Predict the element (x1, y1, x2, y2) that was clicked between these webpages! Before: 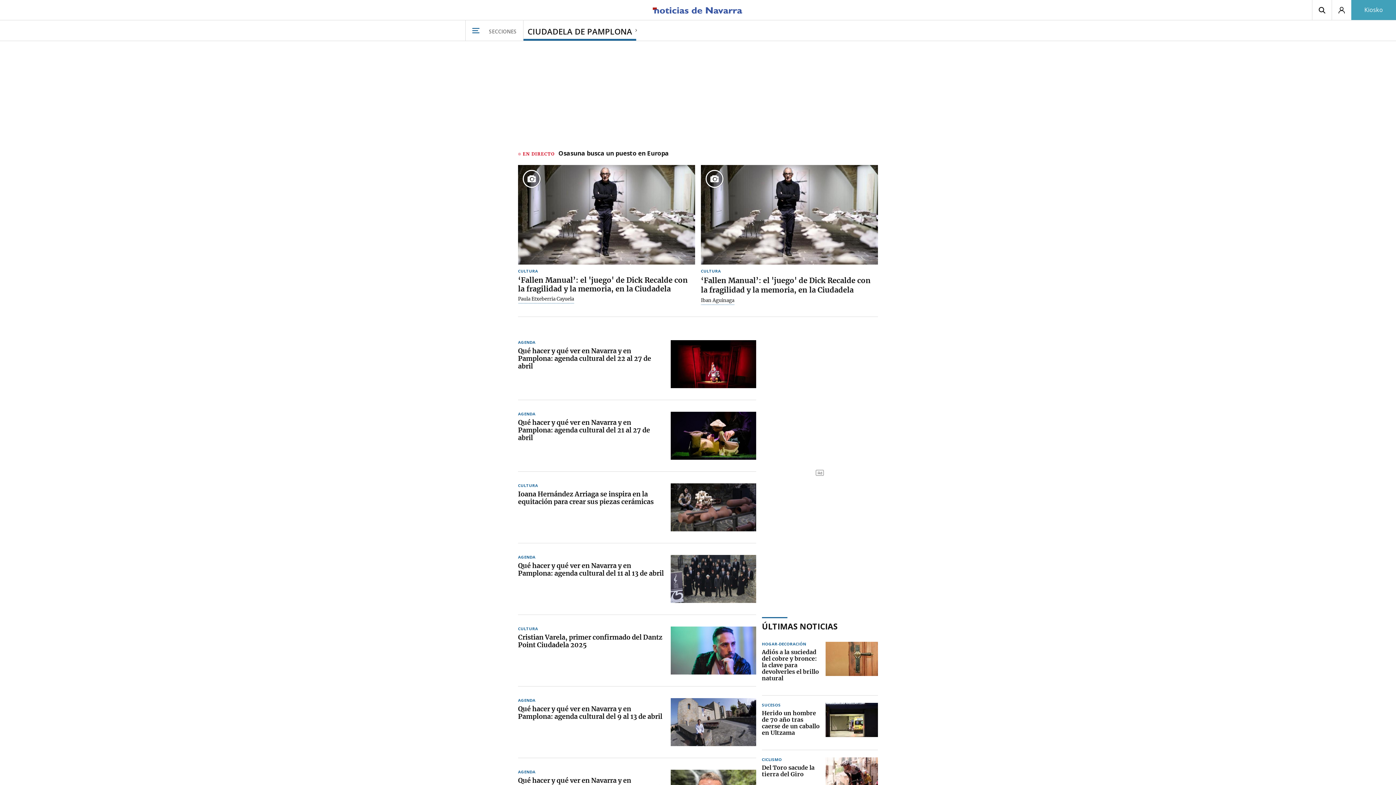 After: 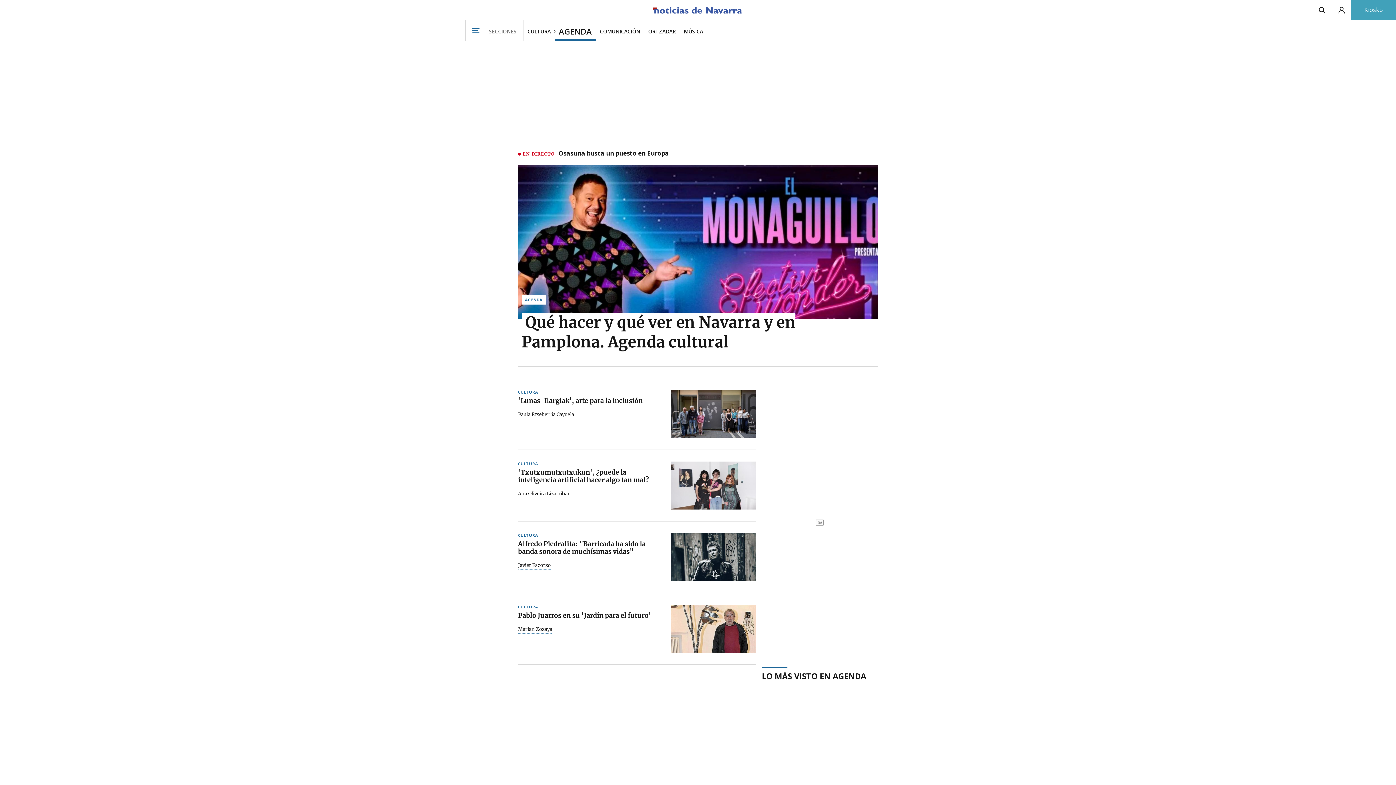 Action: bbox: (518, 555, 535, 559) label: AGENDA